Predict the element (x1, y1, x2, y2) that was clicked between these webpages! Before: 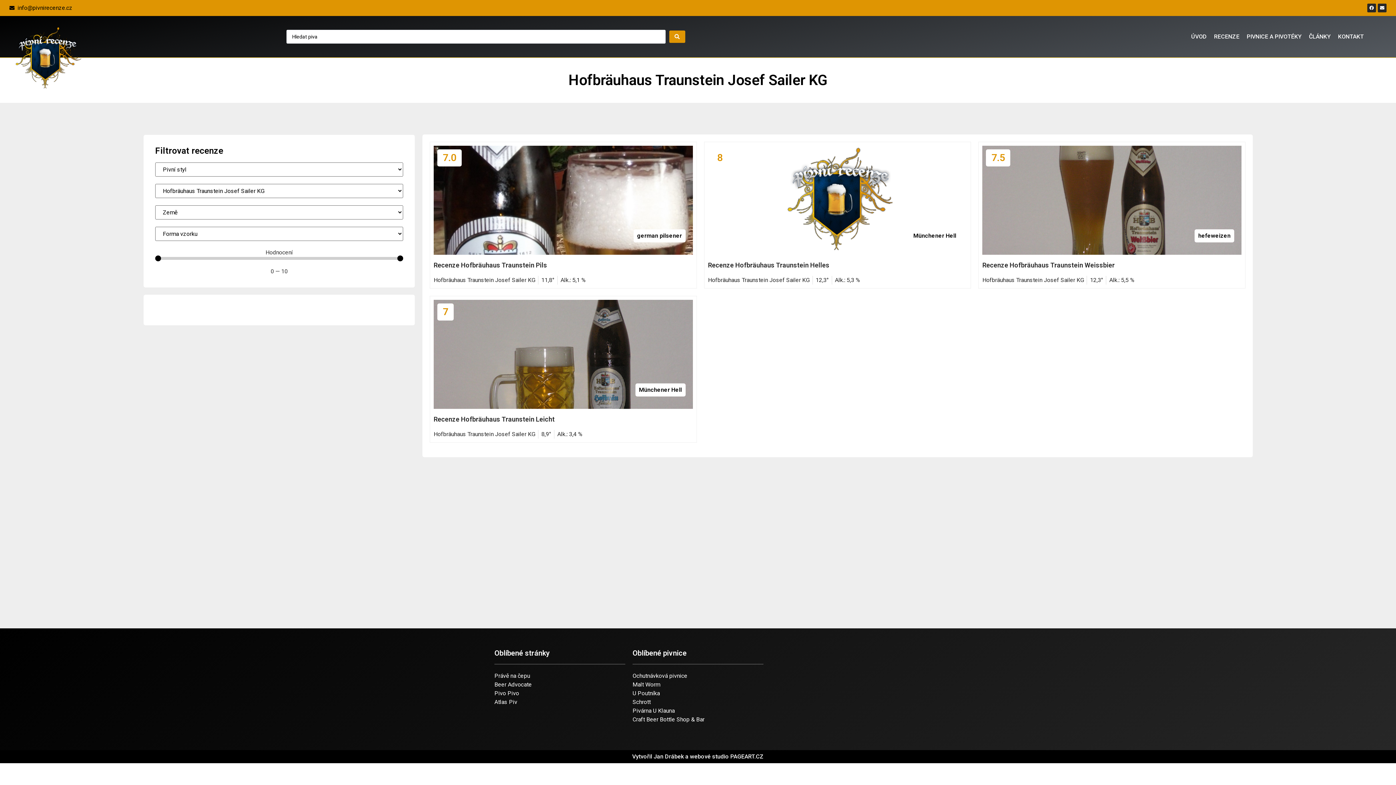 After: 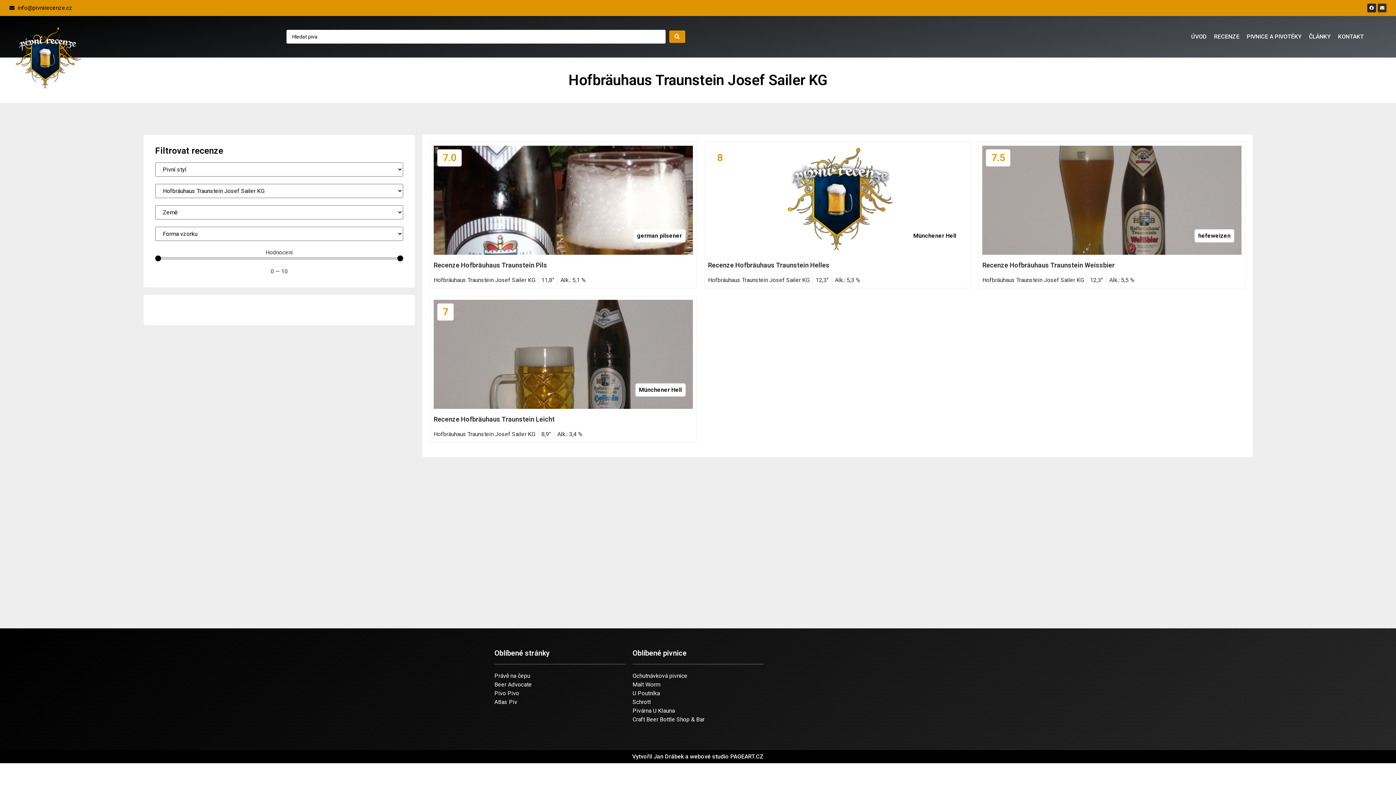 Action: bbox: (1378, 3, 1386, 12) label: Envelope